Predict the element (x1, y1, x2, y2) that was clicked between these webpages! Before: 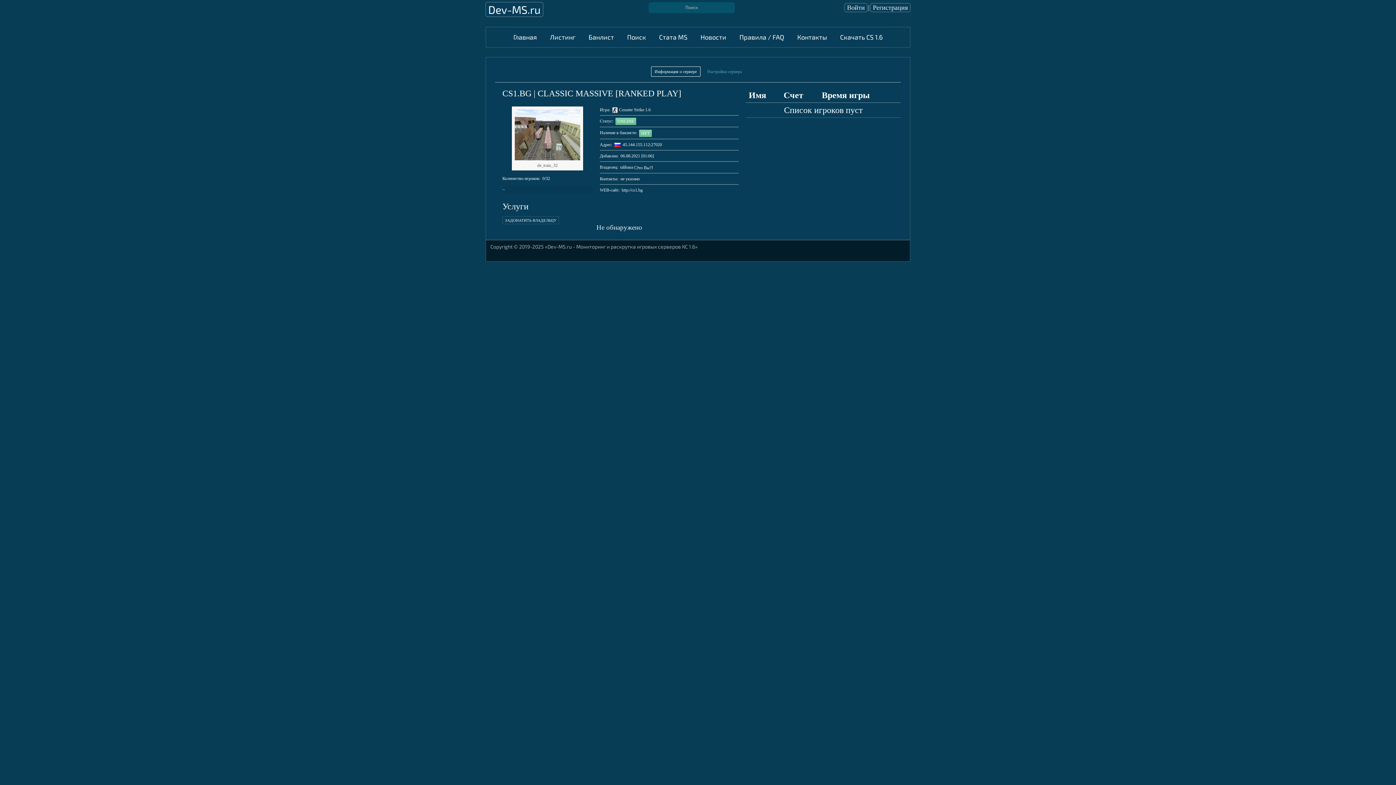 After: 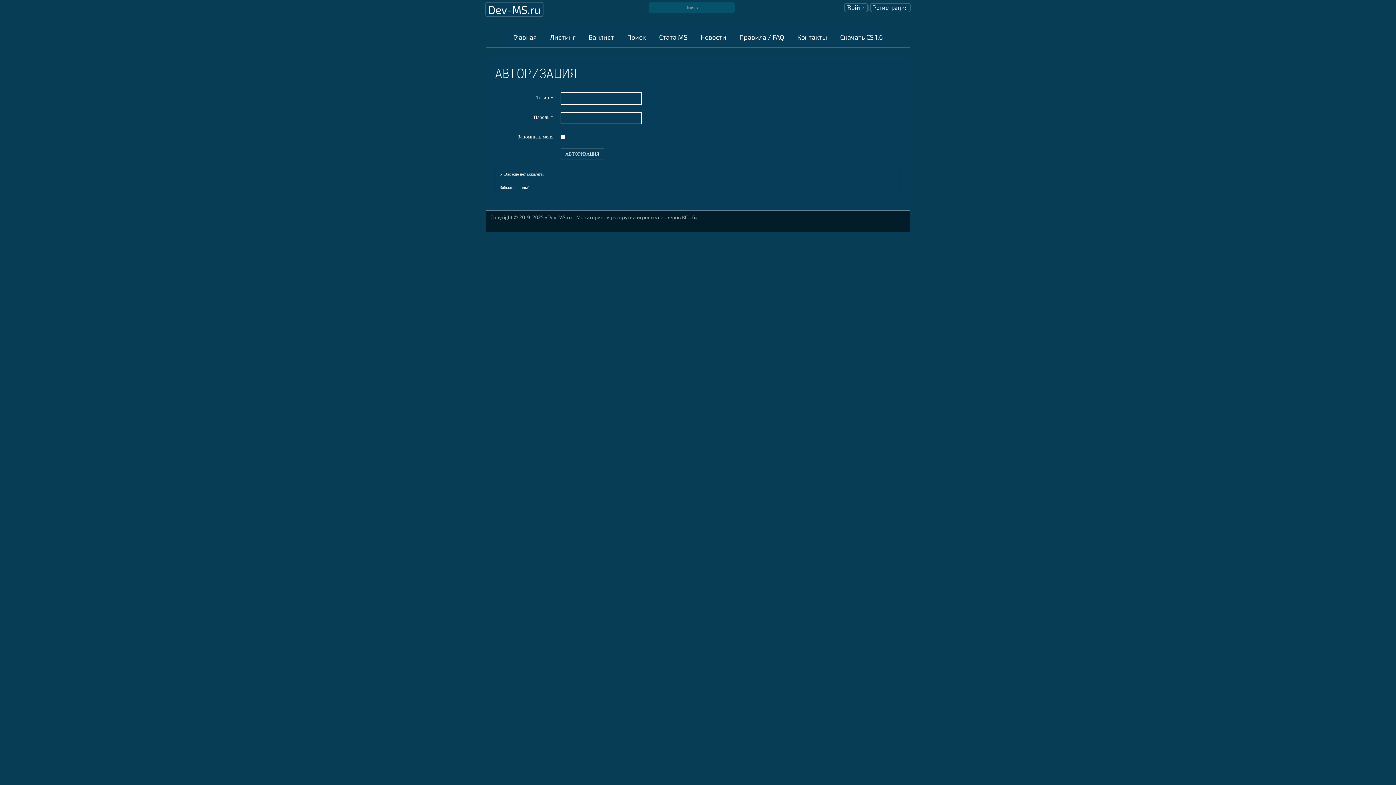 Action: bbox: (845, 3, 867, 11) label: Войти